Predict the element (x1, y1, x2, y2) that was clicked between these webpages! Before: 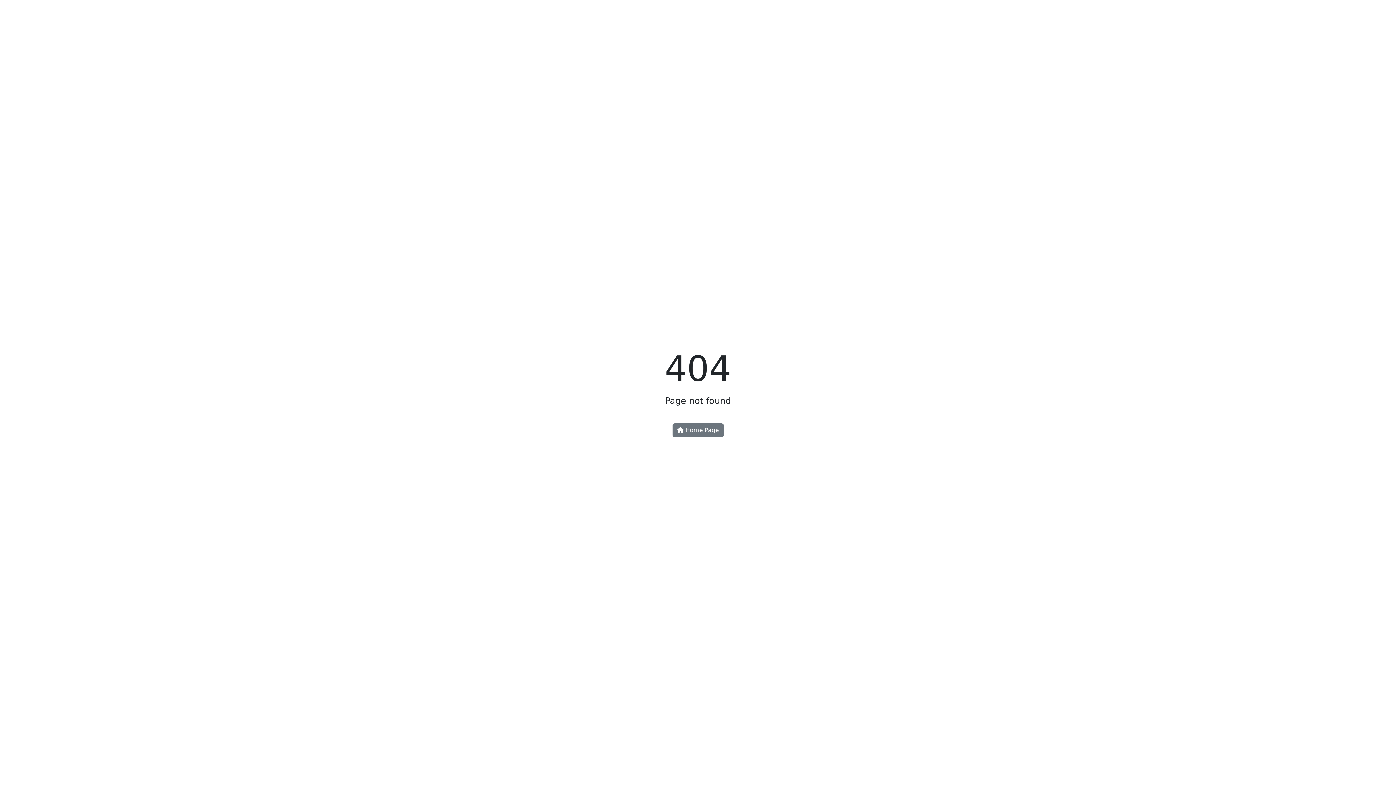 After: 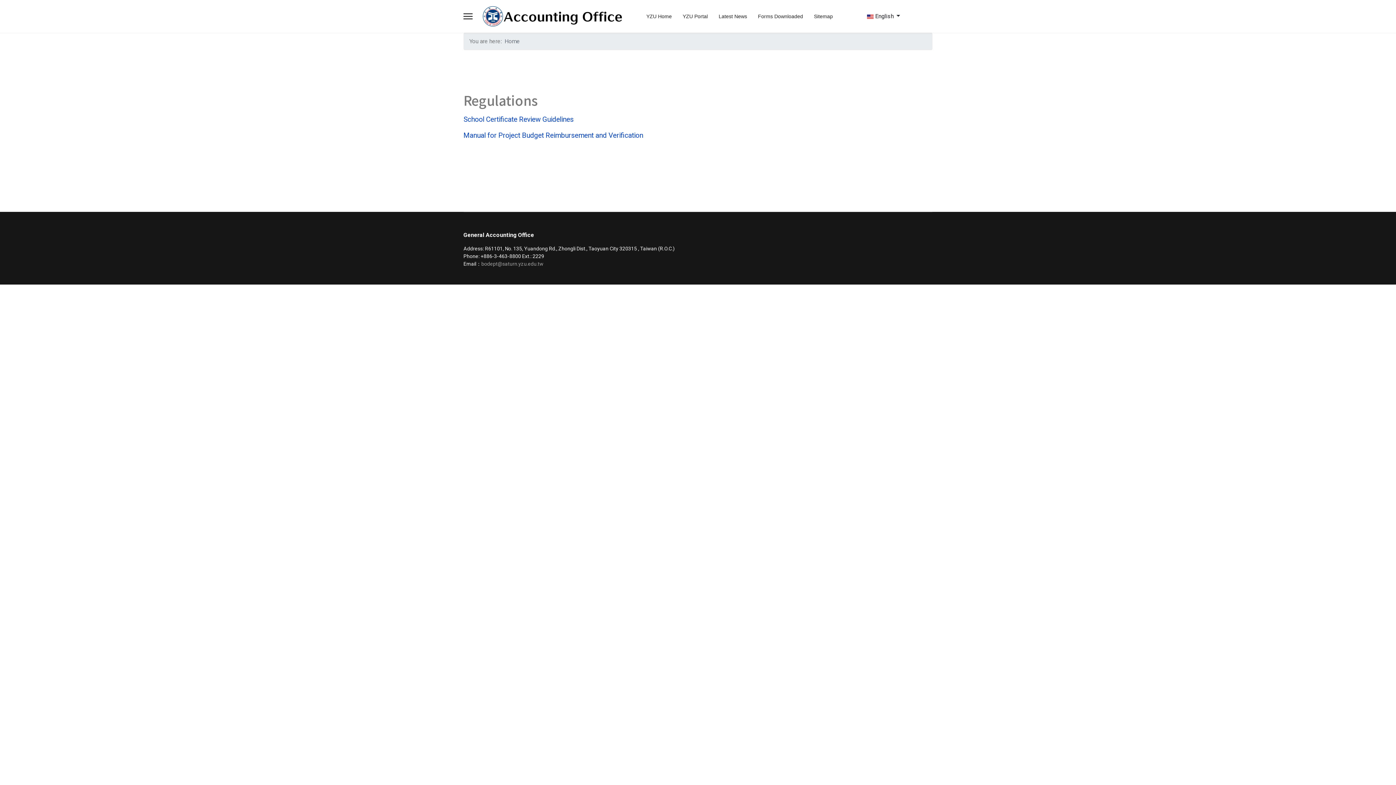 Action: label:  Home Page bbox: (672, 423, 723, 437)